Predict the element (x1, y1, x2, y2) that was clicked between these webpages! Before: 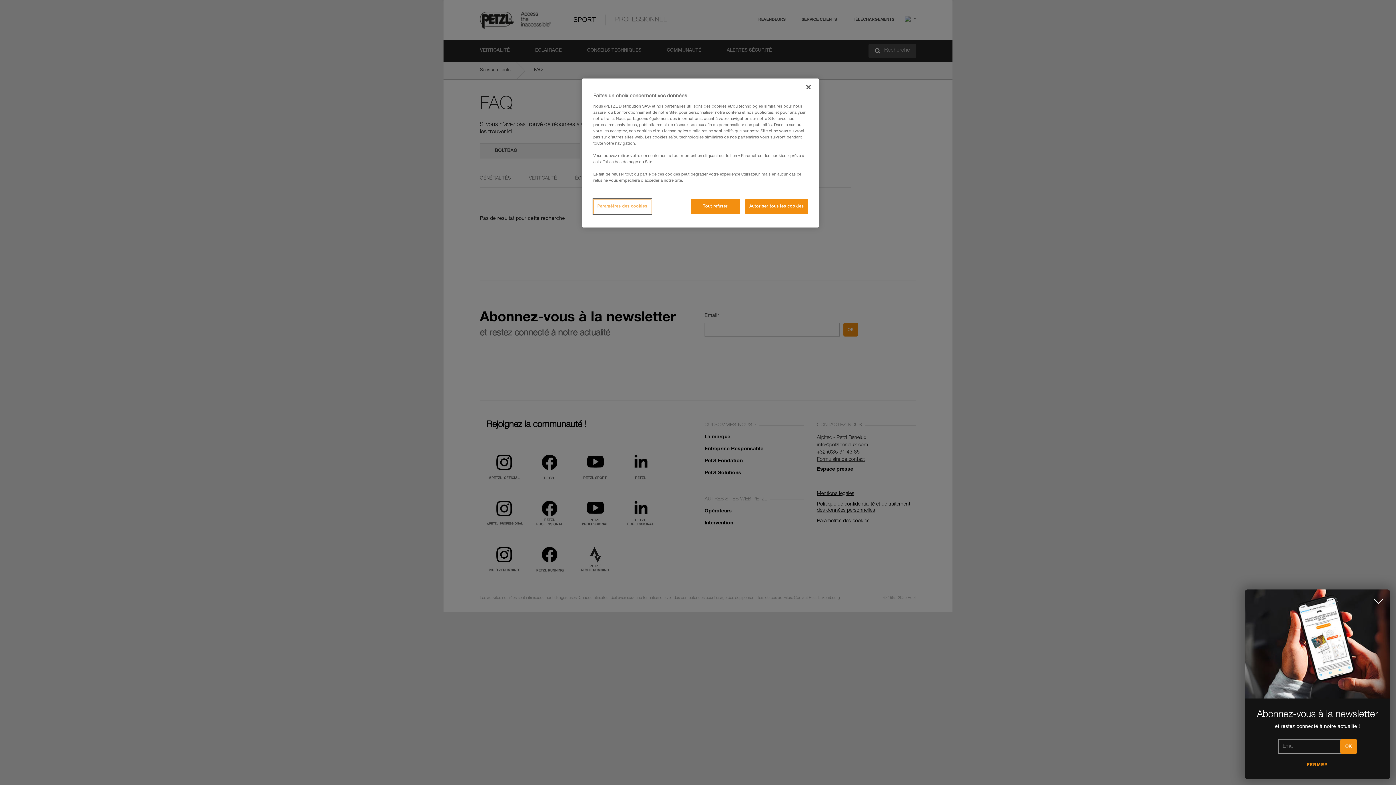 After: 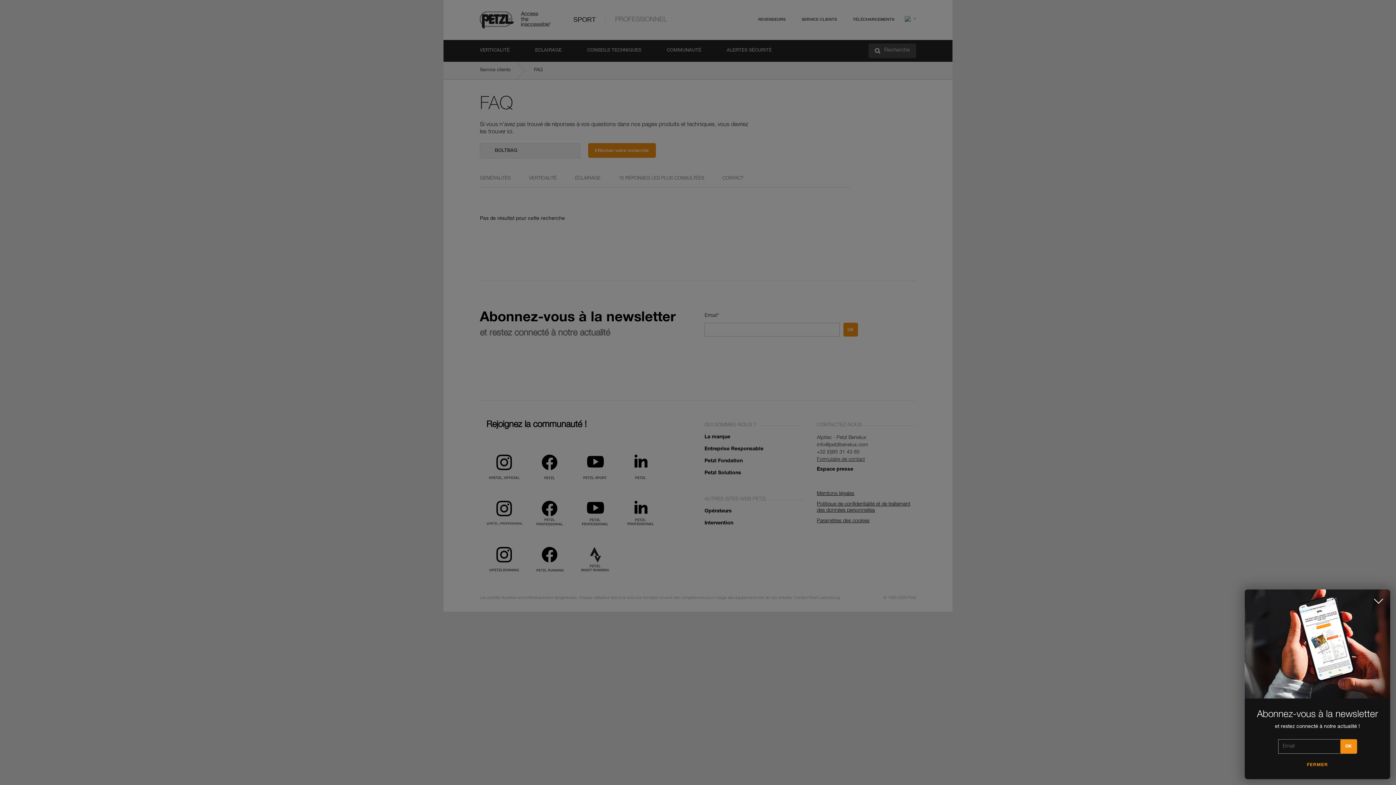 Action: bbox: (690, 199, 739, 214) label: Tout refuser